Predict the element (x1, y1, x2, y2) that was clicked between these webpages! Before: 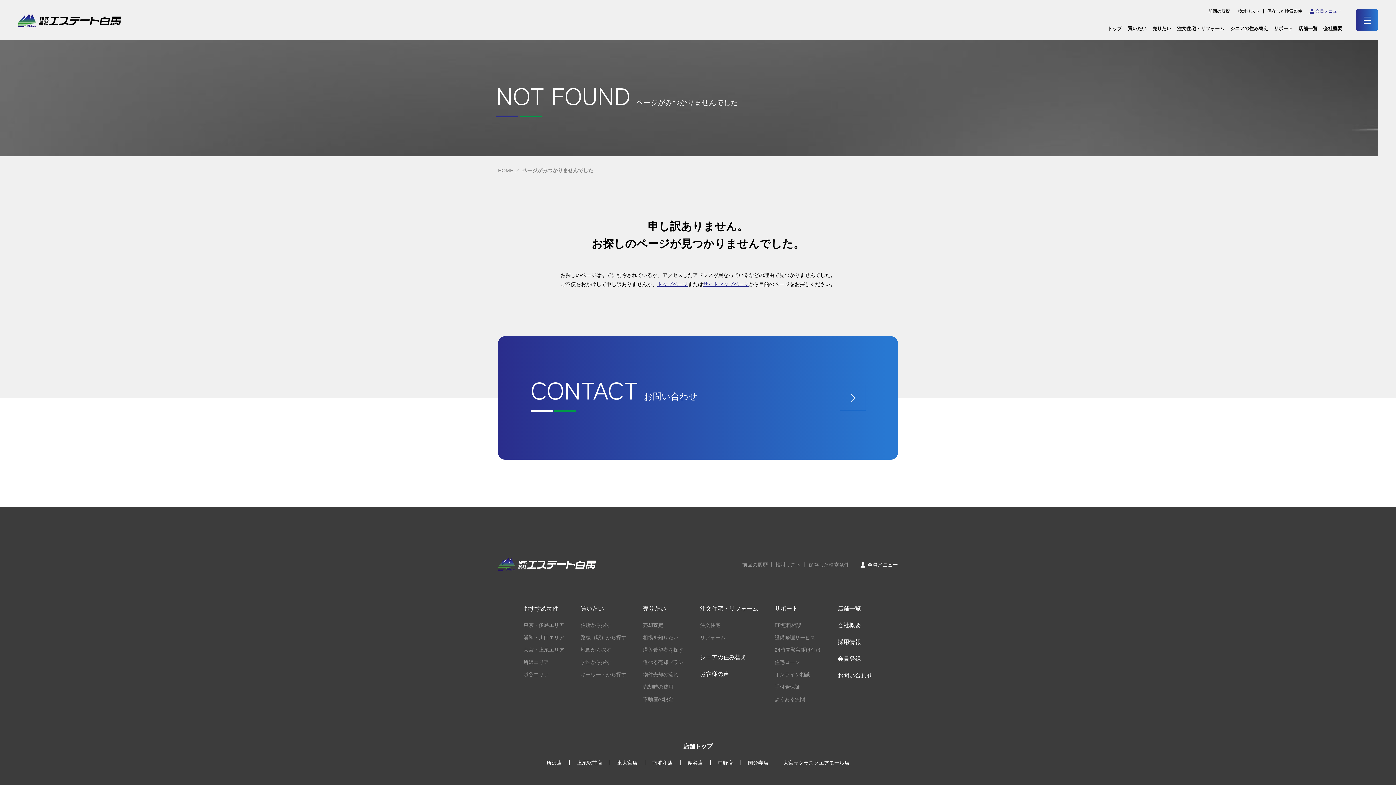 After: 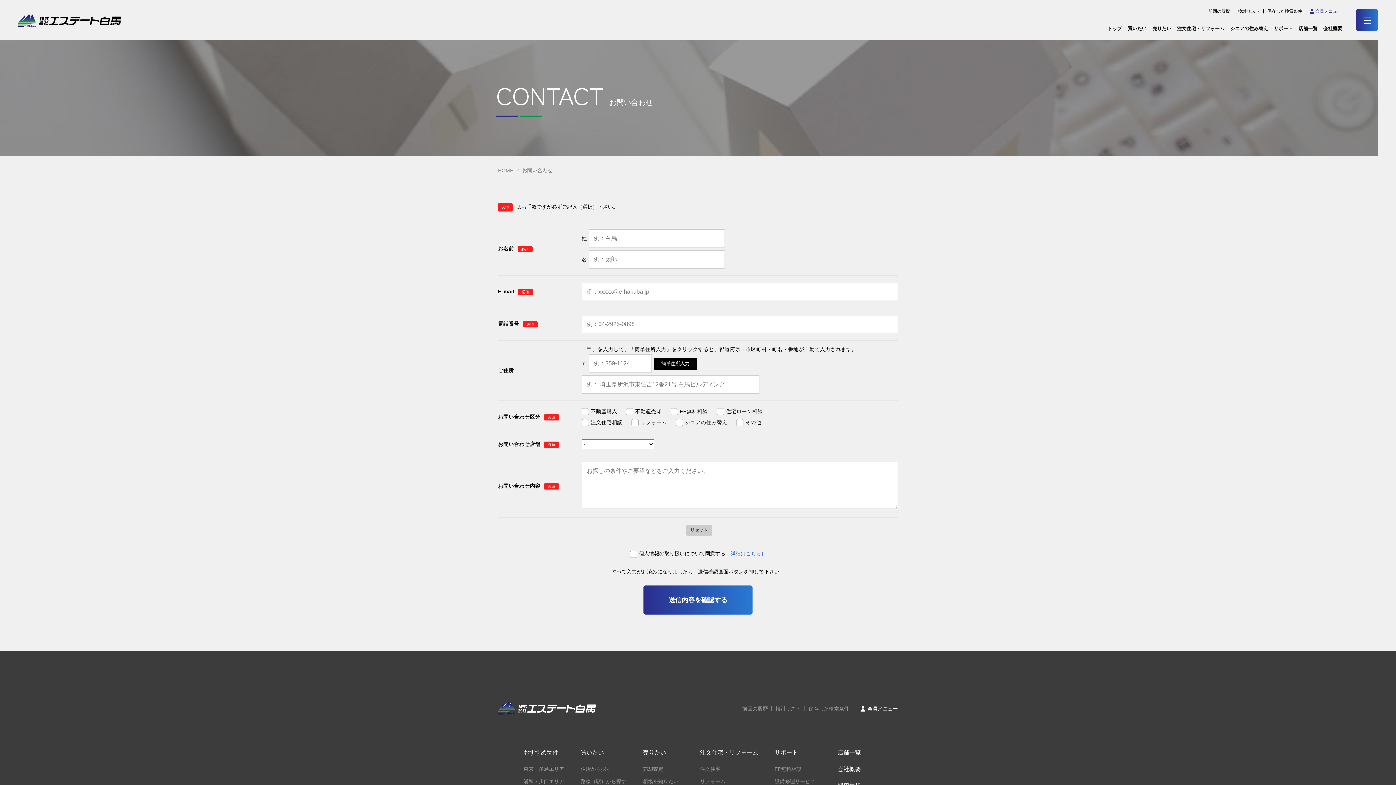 Action: label: お問い合わせ bbox: (837, 672, 872, 678)